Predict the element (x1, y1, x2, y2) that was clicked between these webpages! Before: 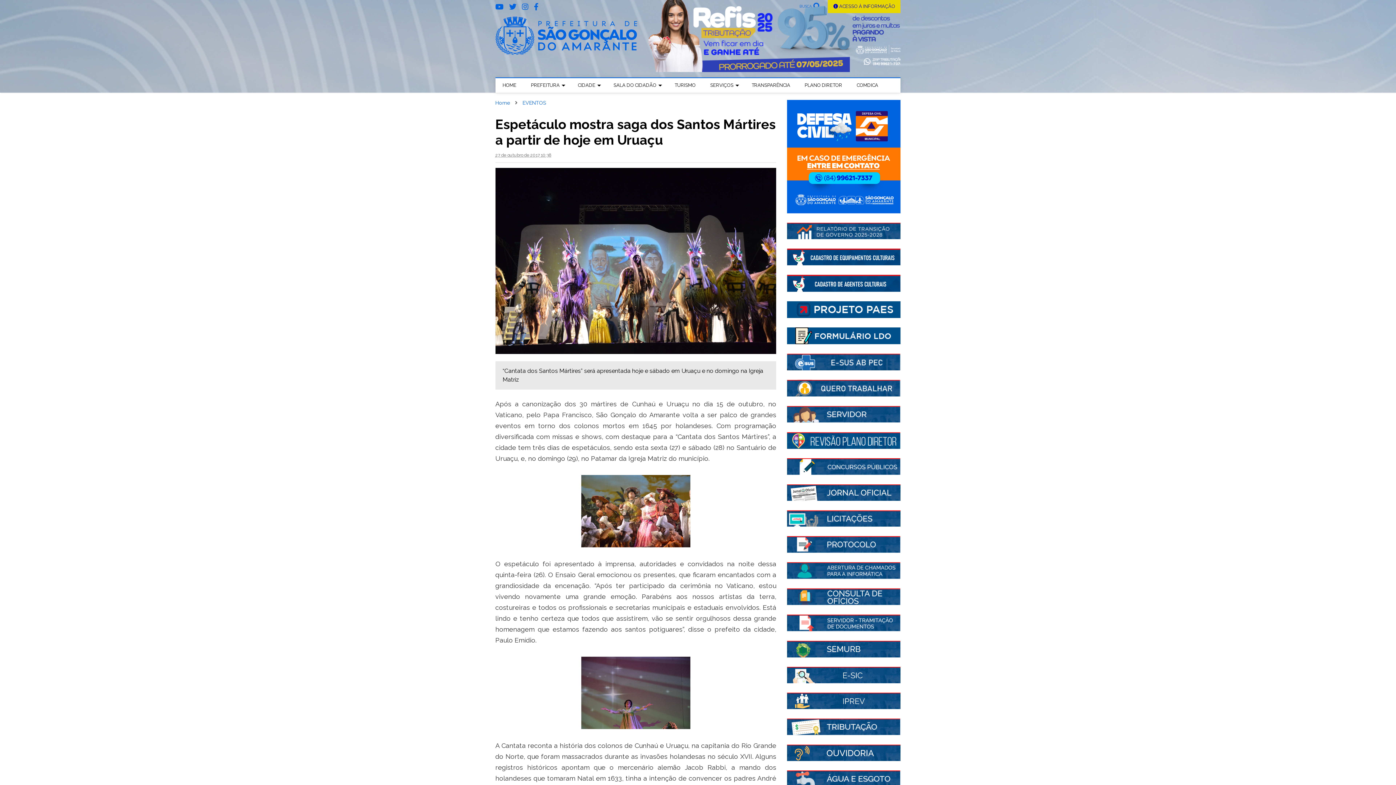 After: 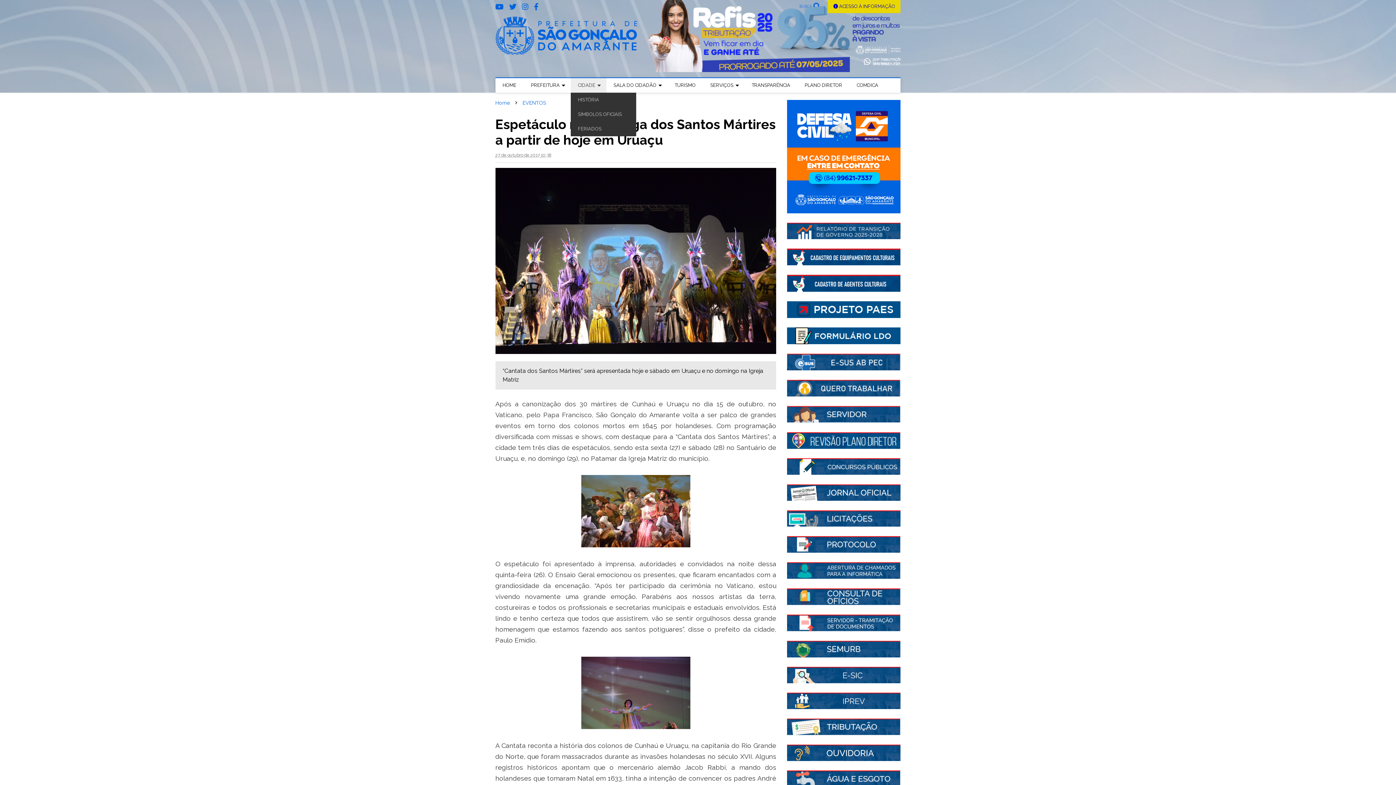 Action: label: CIDADE bbox: (570, 78, 606, 92)